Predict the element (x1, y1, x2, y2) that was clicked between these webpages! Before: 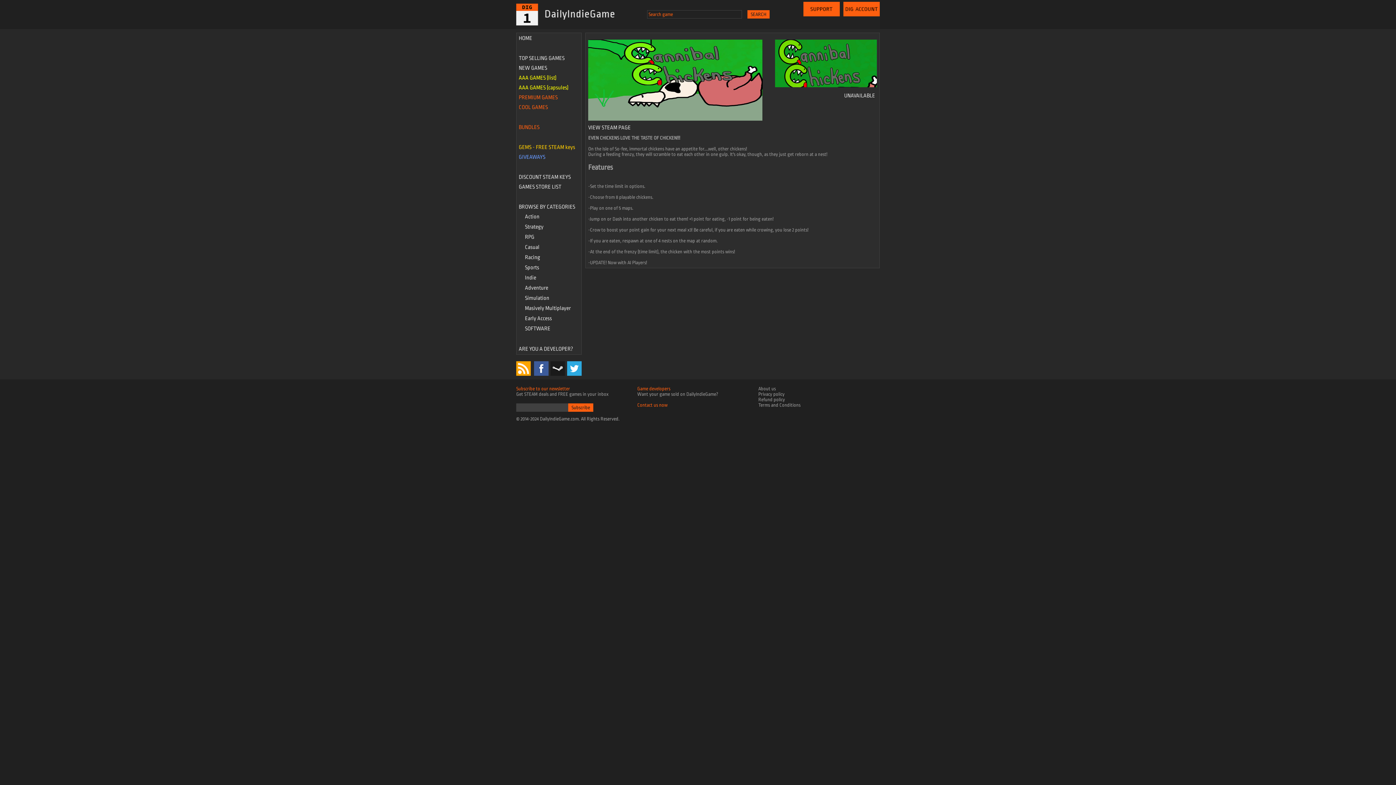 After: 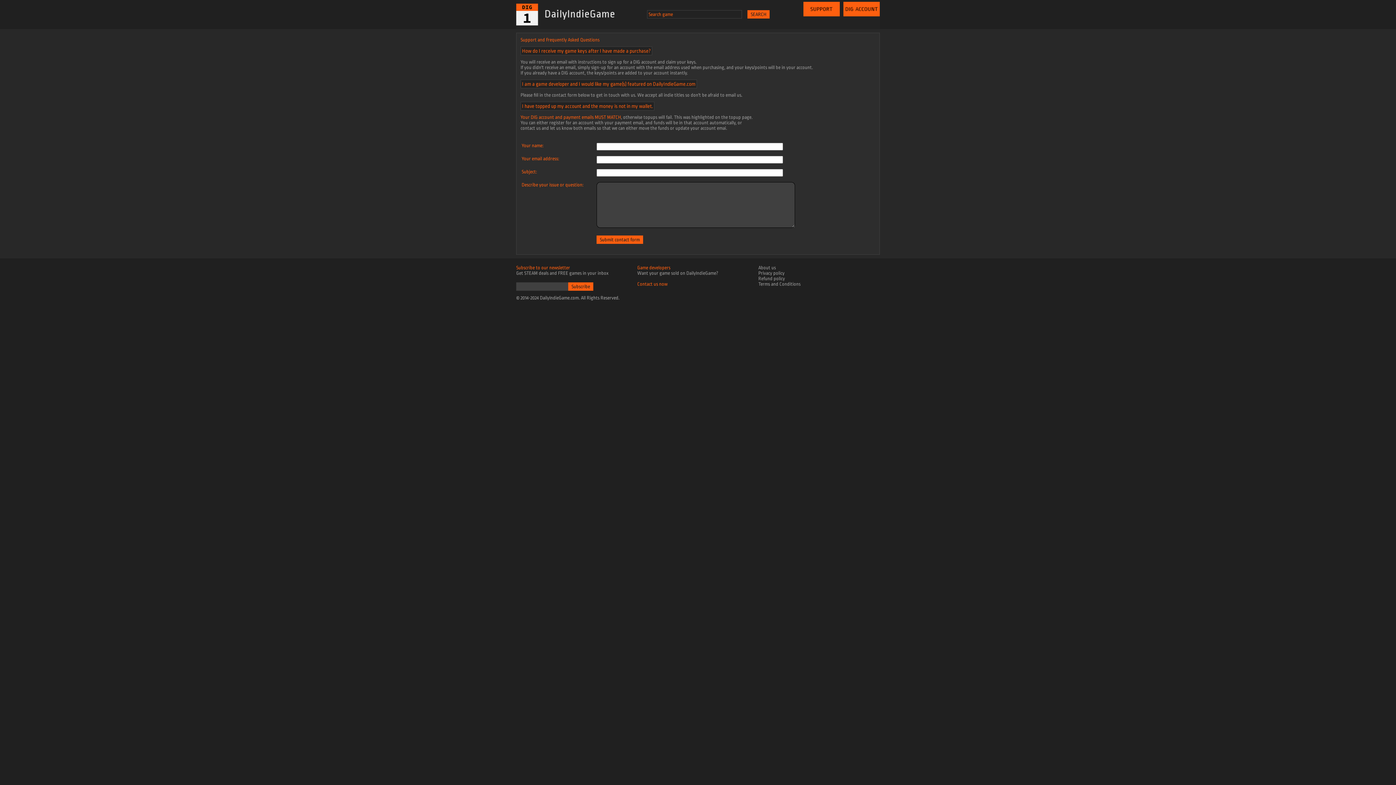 Action: bbox: (803, 12, 840, 17)